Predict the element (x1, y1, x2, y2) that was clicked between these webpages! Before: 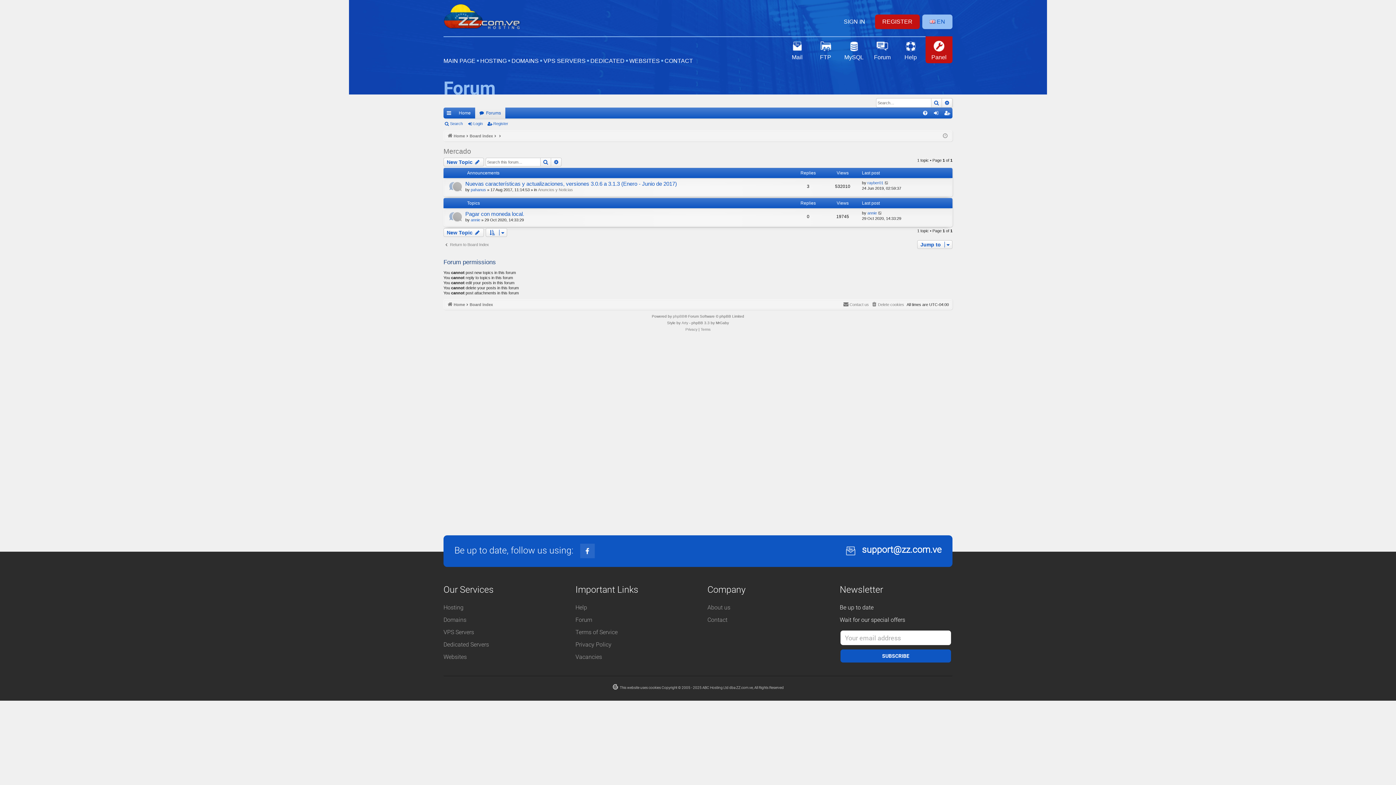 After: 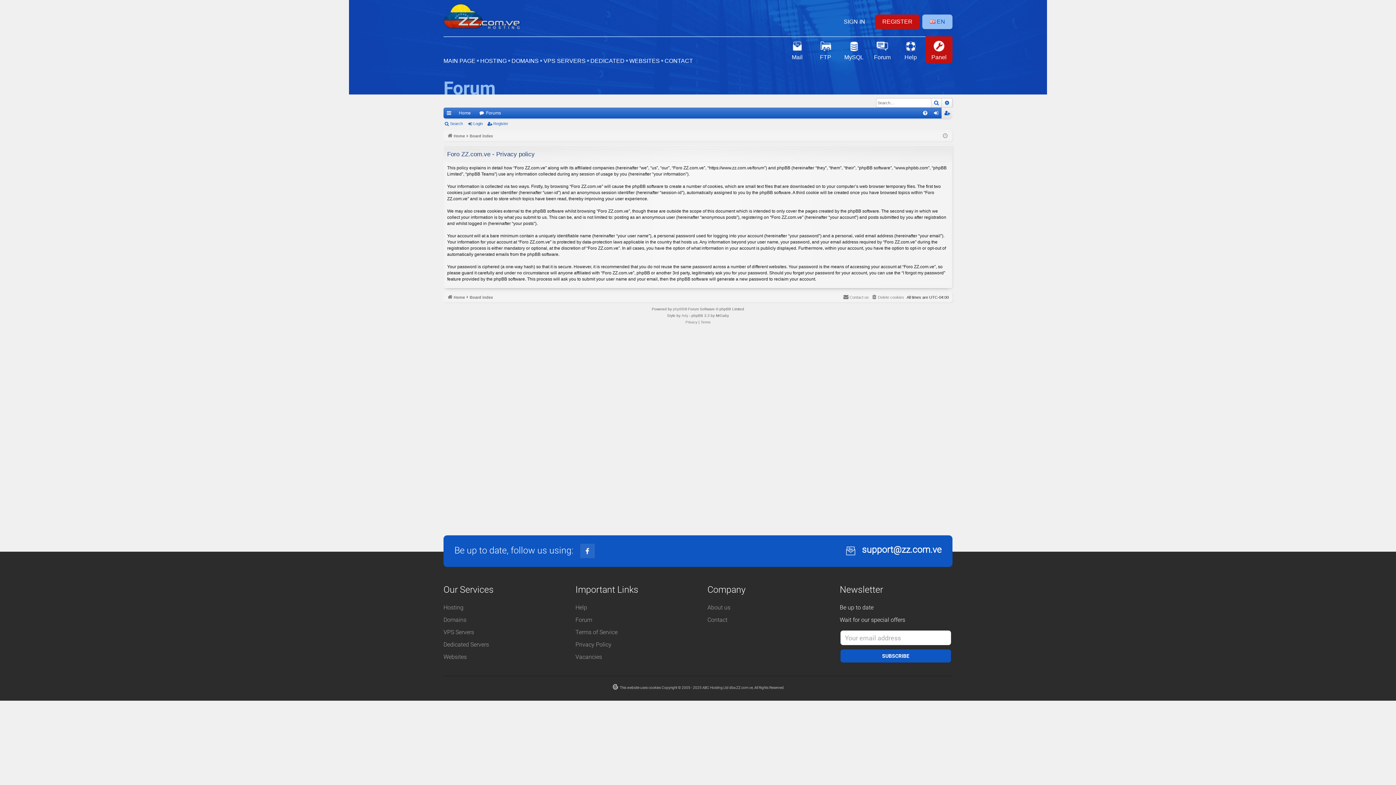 Action: bbox: (685, 326, 697, 333) label: Privacy